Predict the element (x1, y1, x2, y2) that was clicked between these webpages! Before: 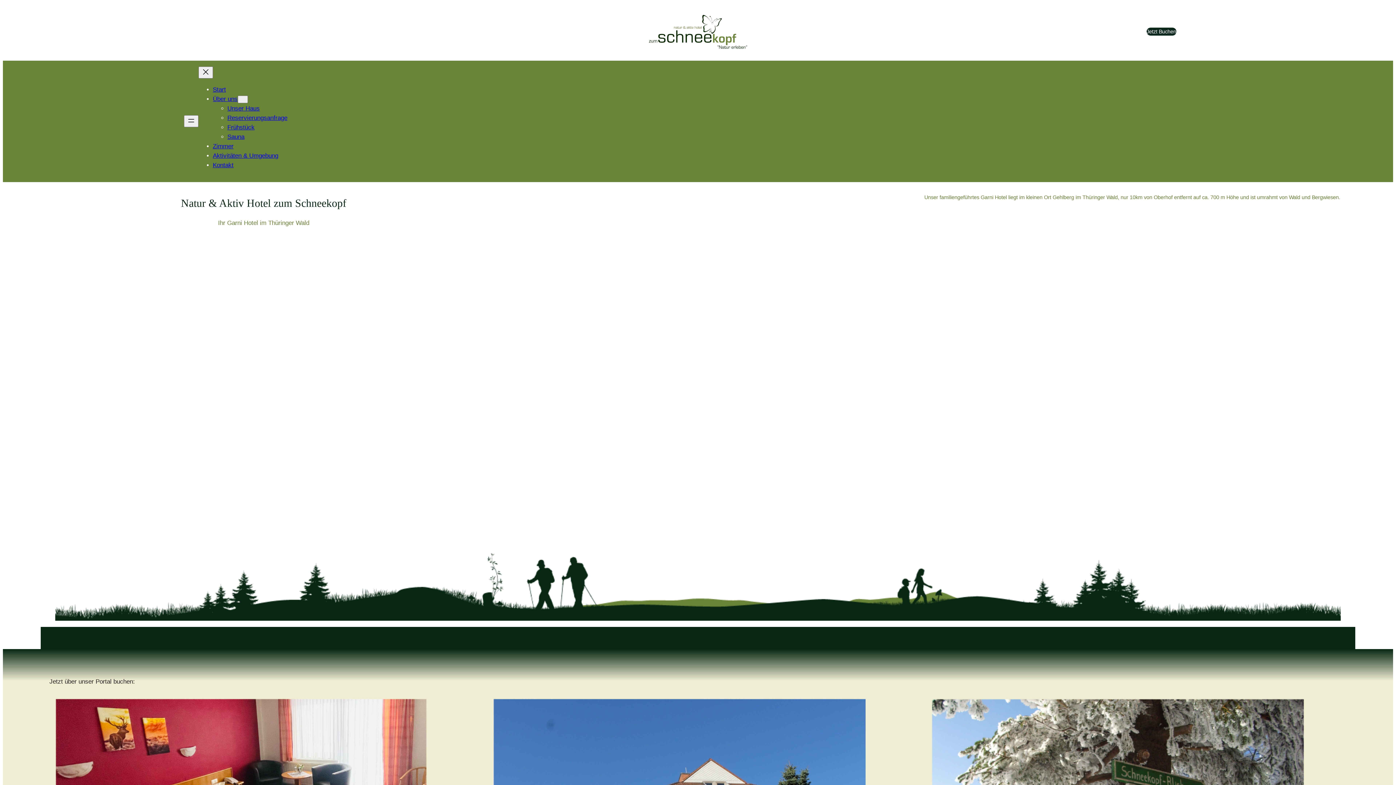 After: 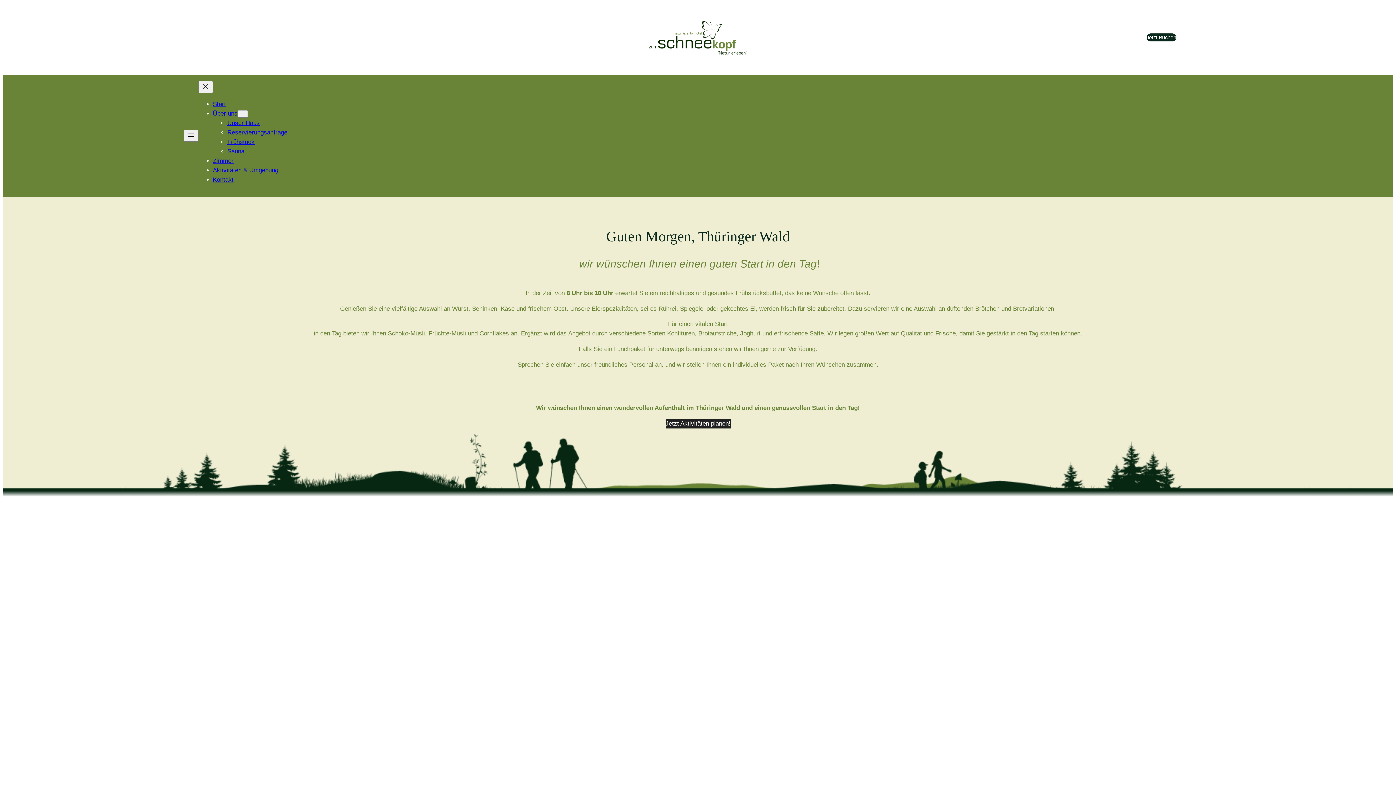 Action: bbox: (227, 124, 254, 131) label: Frühstück